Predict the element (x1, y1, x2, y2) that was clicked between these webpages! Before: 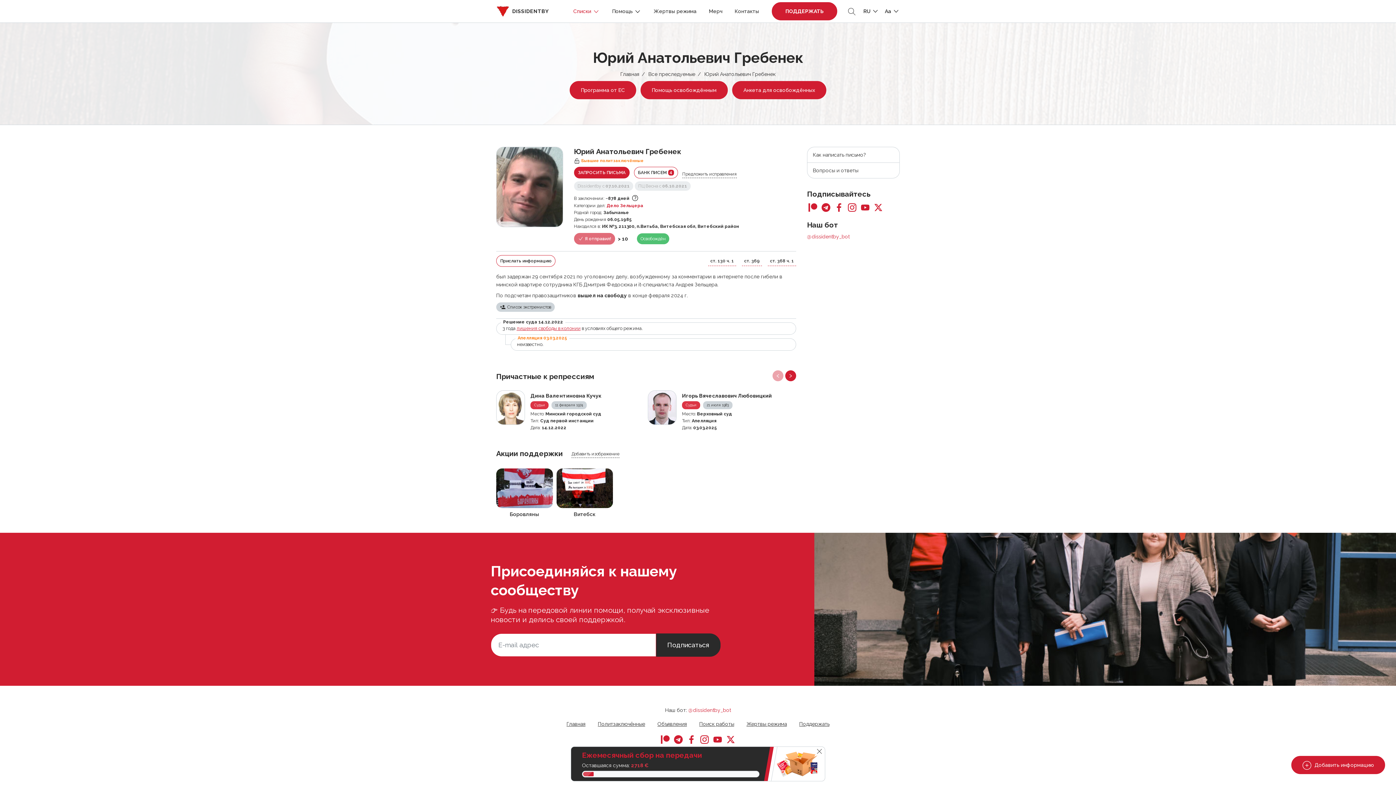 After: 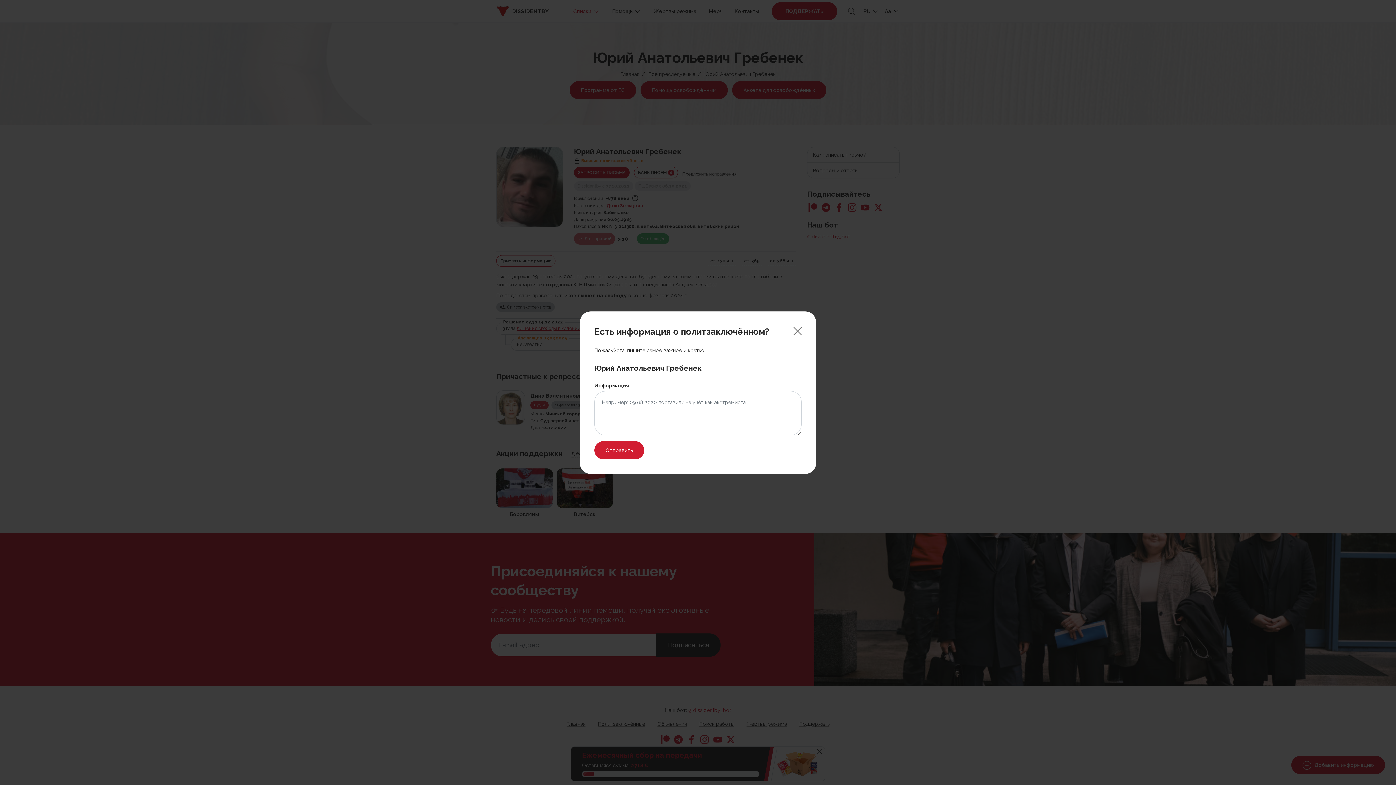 Action: label: Прислать информацию bbox: (496, 255, 555, 266)